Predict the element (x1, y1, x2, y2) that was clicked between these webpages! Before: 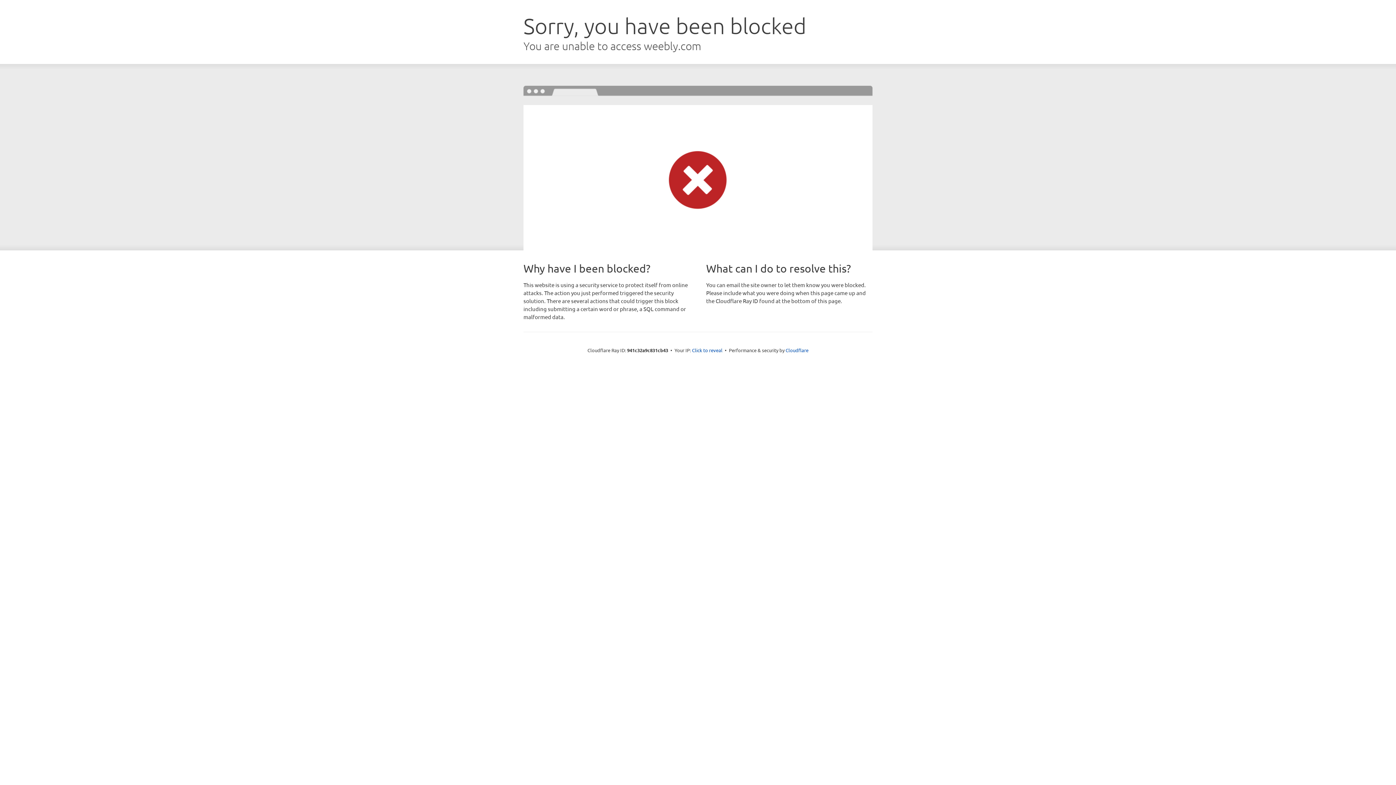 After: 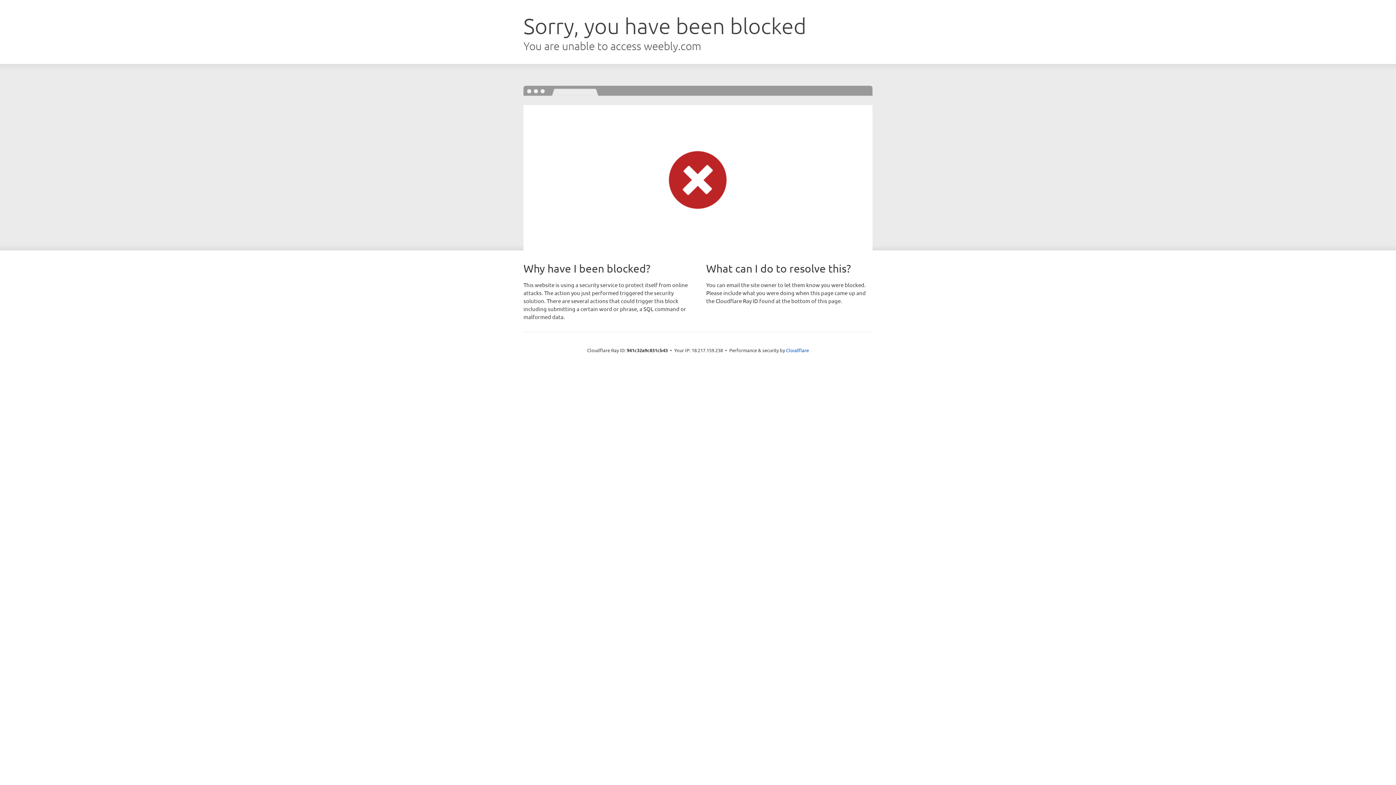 Action: bbox: (692, 346, 722, 353) label: Click to reveal